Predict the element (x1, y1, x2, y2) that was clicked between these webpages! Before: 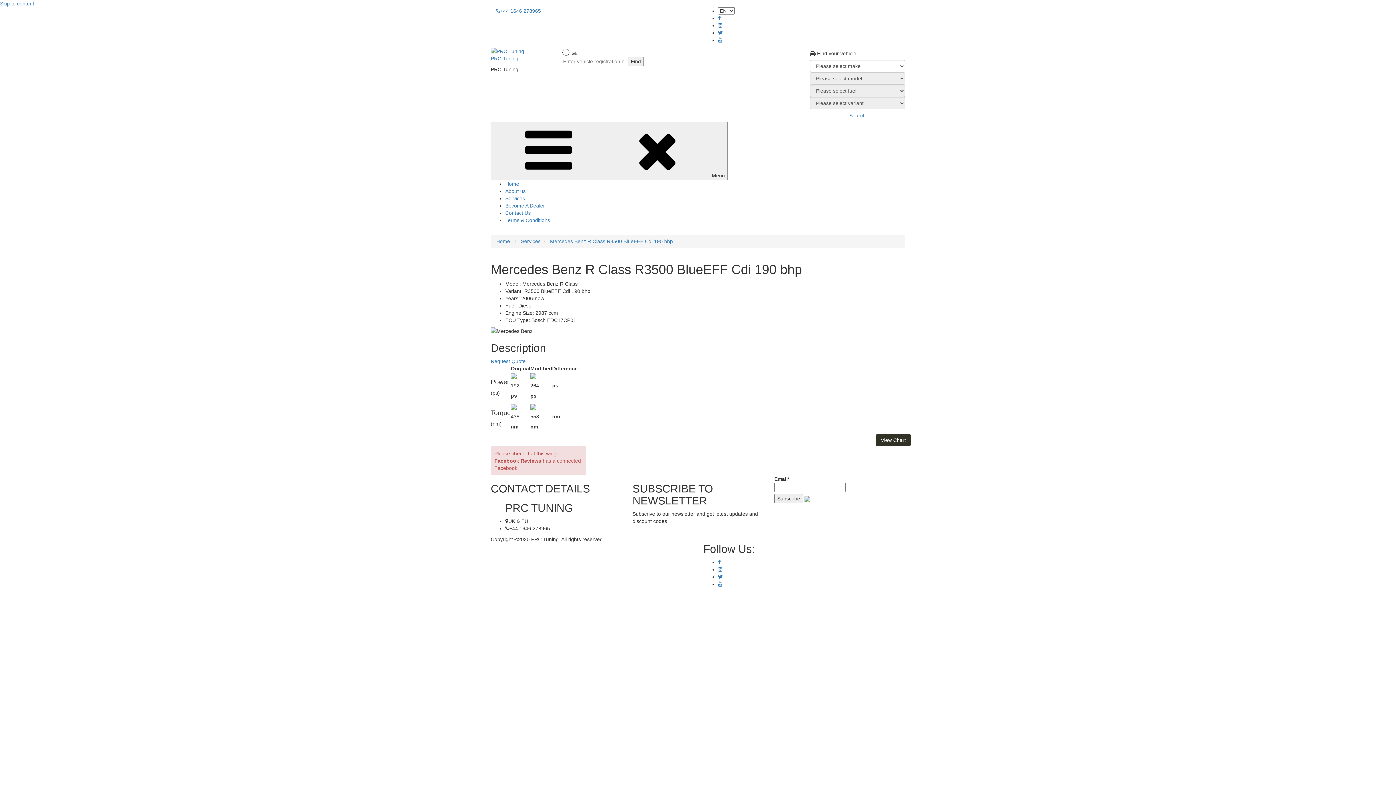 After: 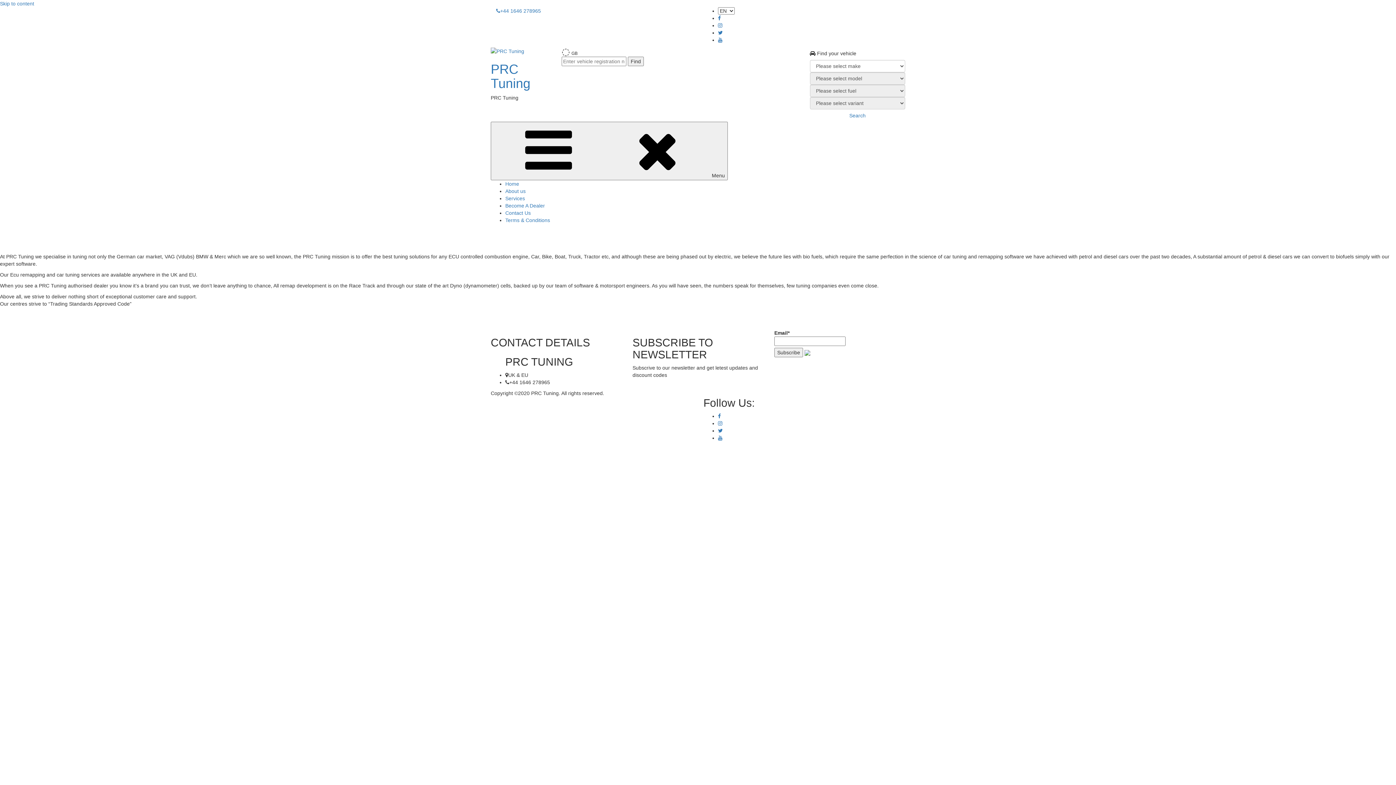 Action: label: Home bbox: (496, 238, 510, 244)